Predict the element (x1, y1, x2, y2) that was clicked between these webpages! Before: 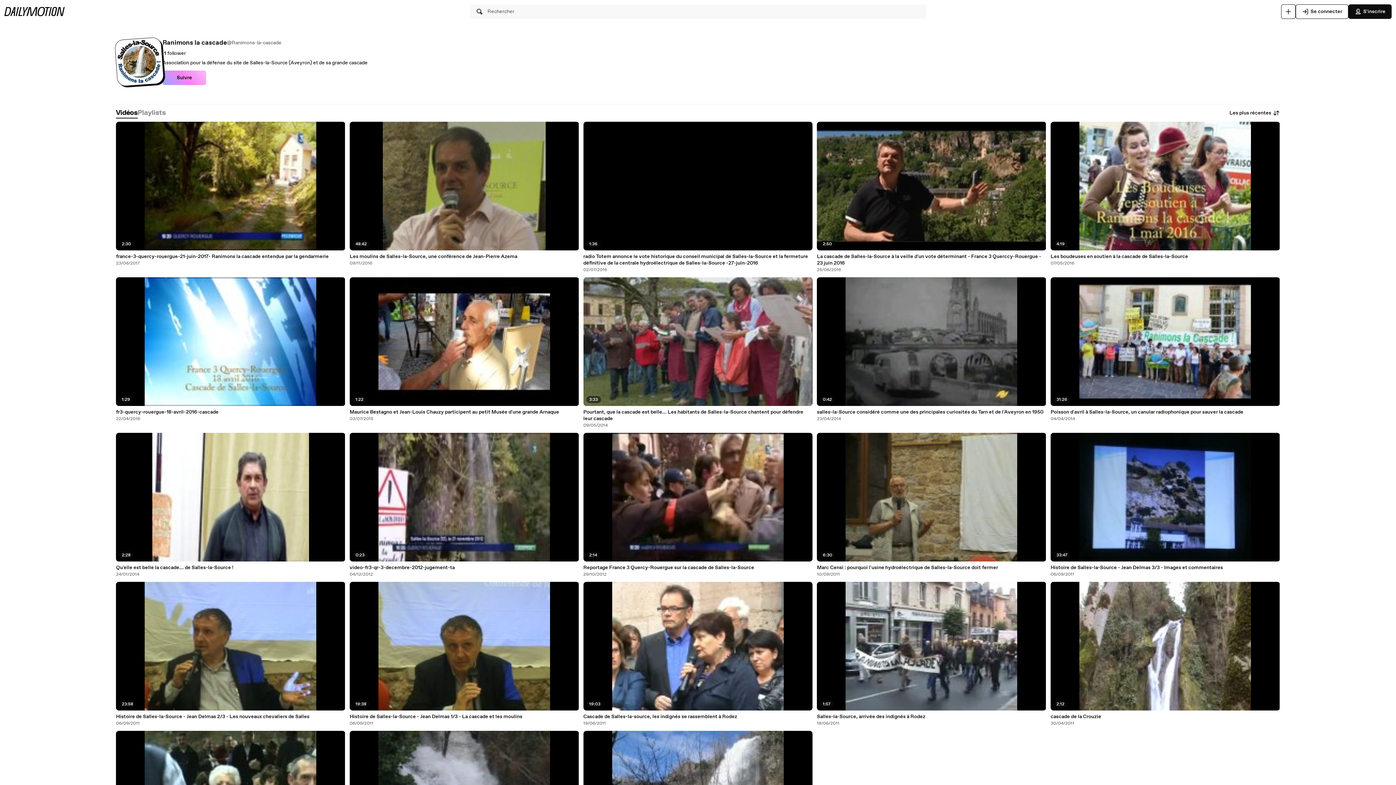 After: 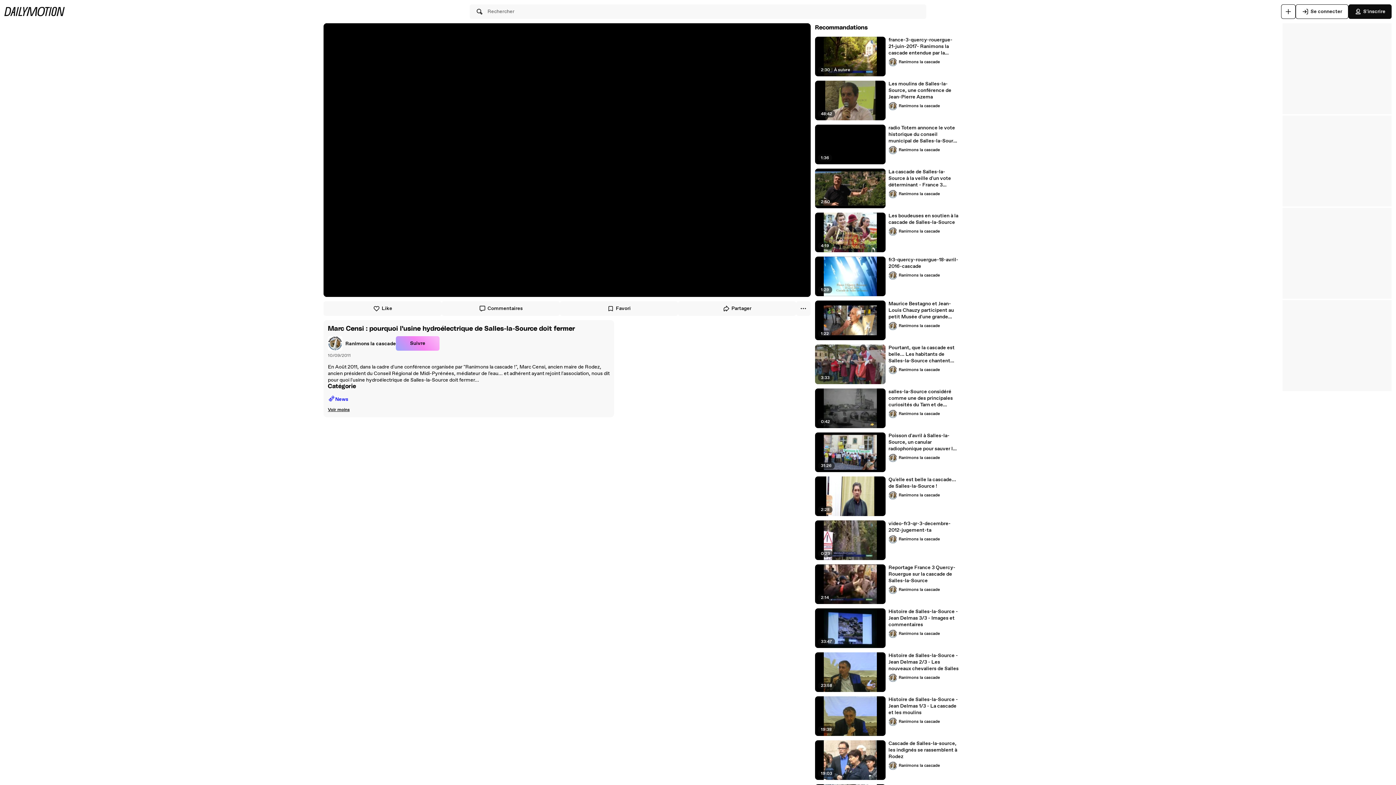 Action: bbox: (817, 564, 1046, 571) label: Marc Censi : pourquoi l'usine hydroélectrique de Salles-la-Source doit fermer